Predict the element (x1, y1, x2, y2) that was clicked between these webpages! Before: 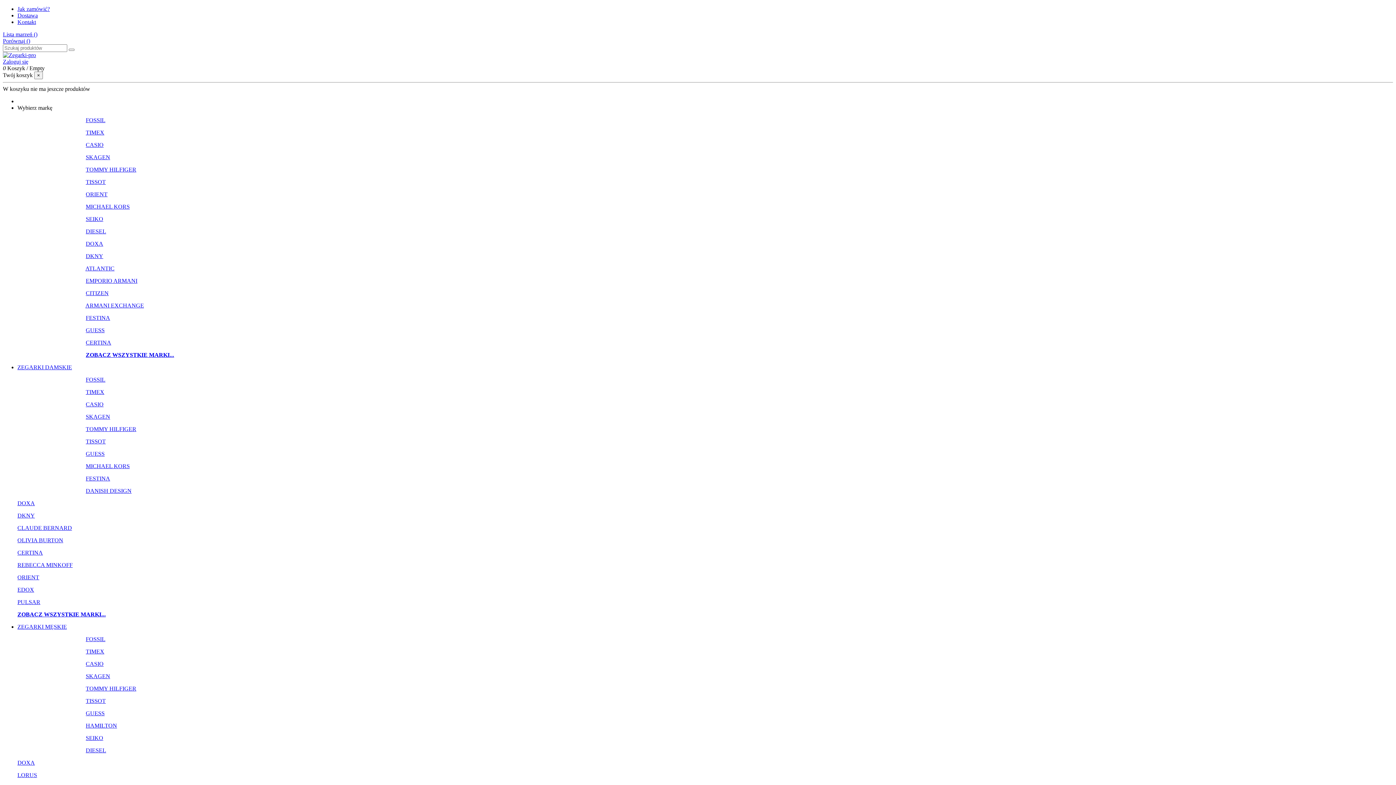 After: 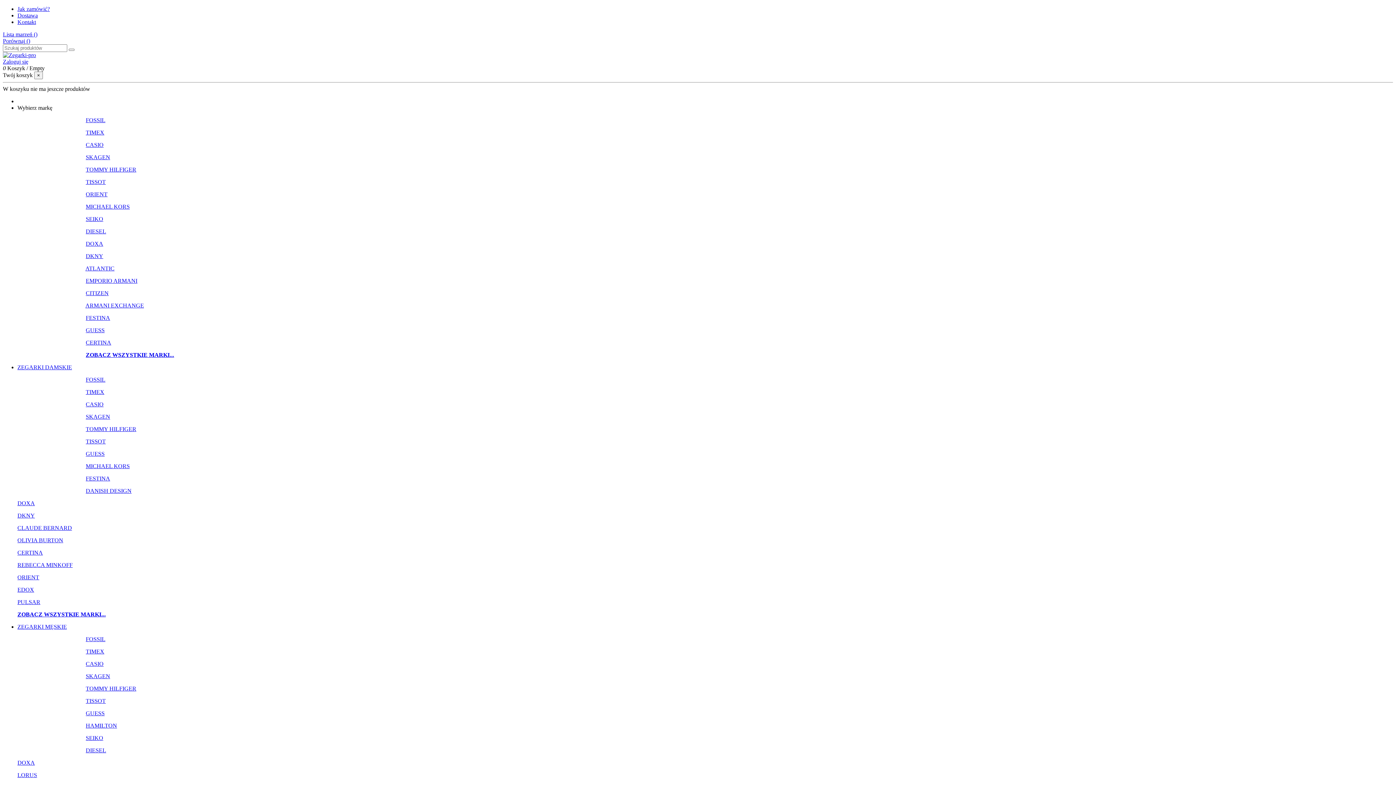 Action: bbox: (2, 65, 44, 71) label: 0 Koszyk / Empty